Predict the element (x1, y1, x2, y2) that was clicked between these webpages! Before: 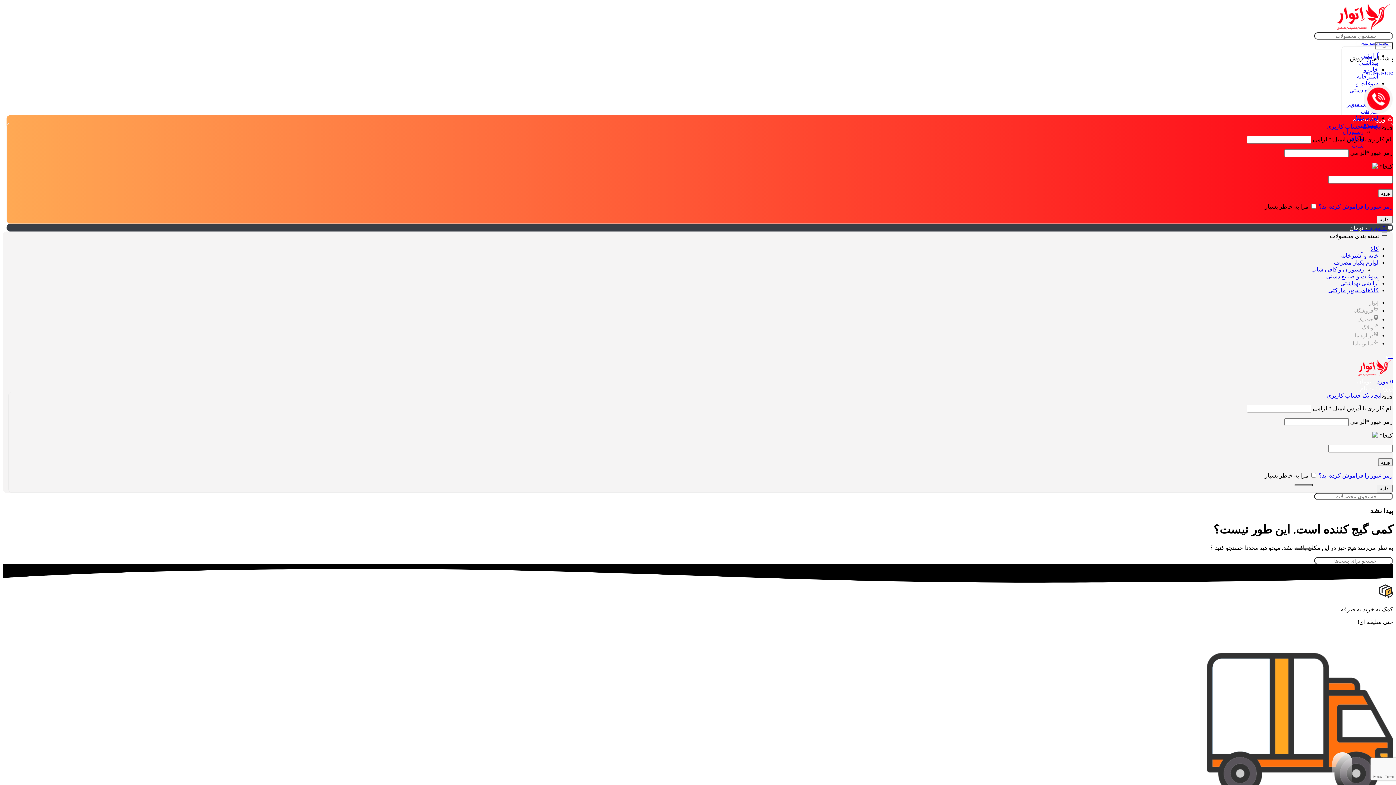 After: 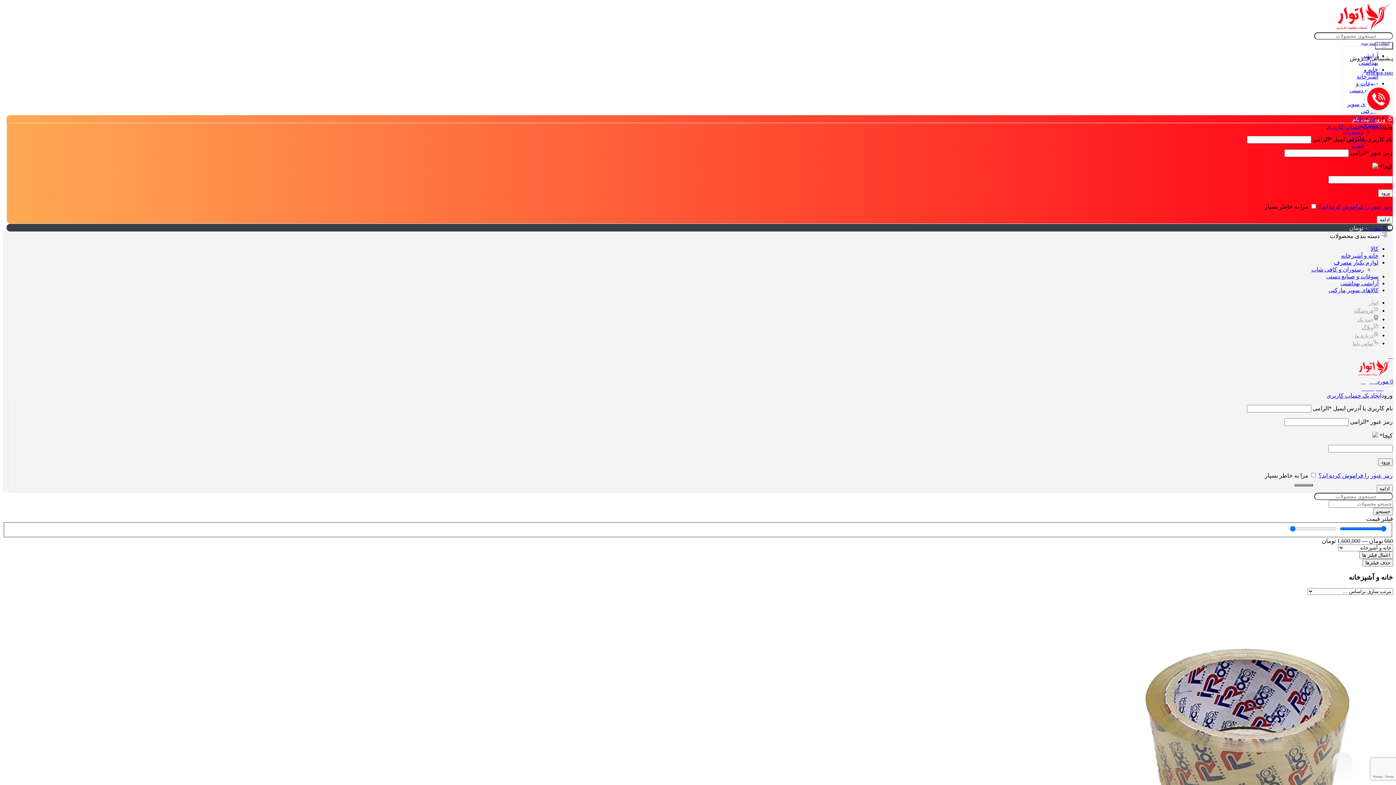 Action: bbox: (1341, 252, 1378, 258) label: خانه و آشپزخانه